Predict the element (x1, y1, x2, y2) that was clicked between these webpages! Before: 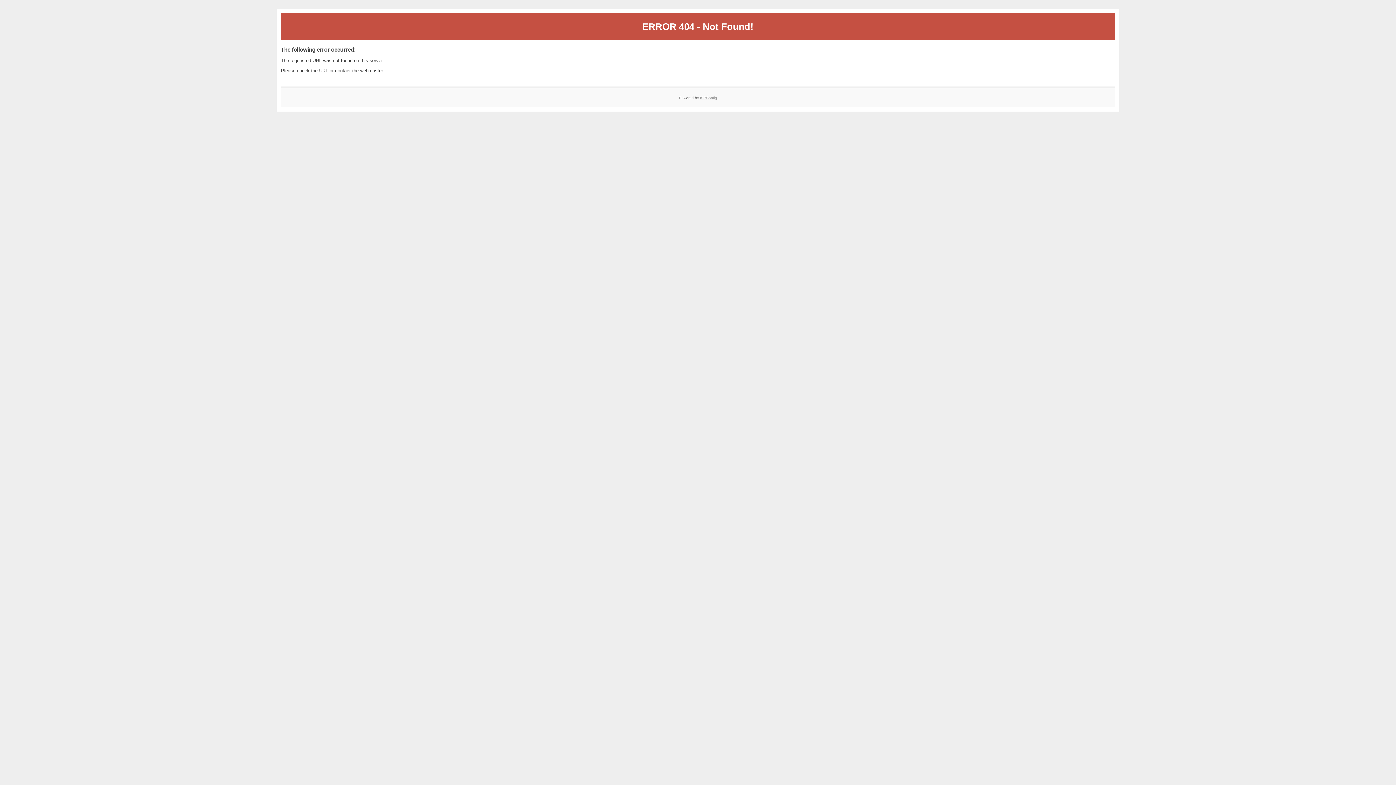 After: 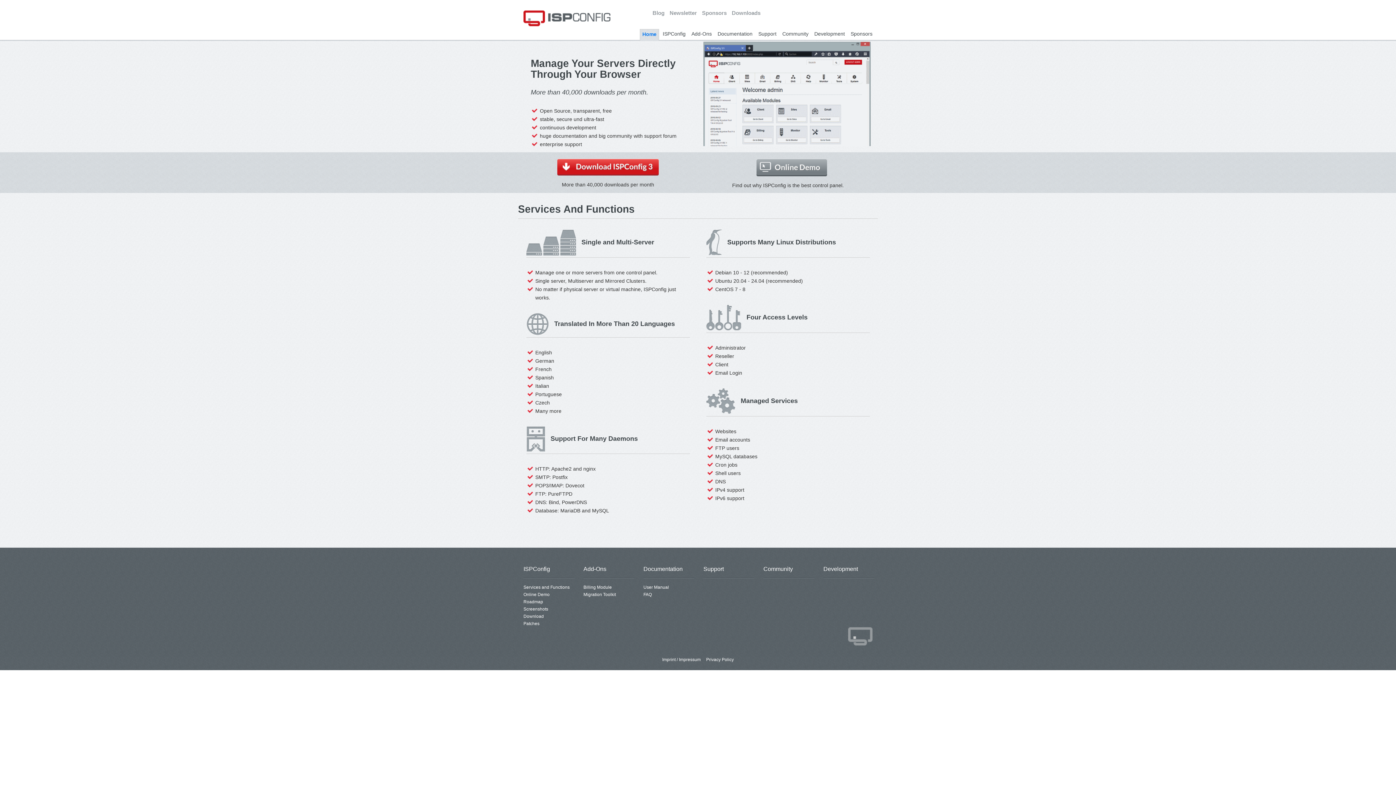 Action: bbox: (700, 95, 717, 99) label: ISPConfig